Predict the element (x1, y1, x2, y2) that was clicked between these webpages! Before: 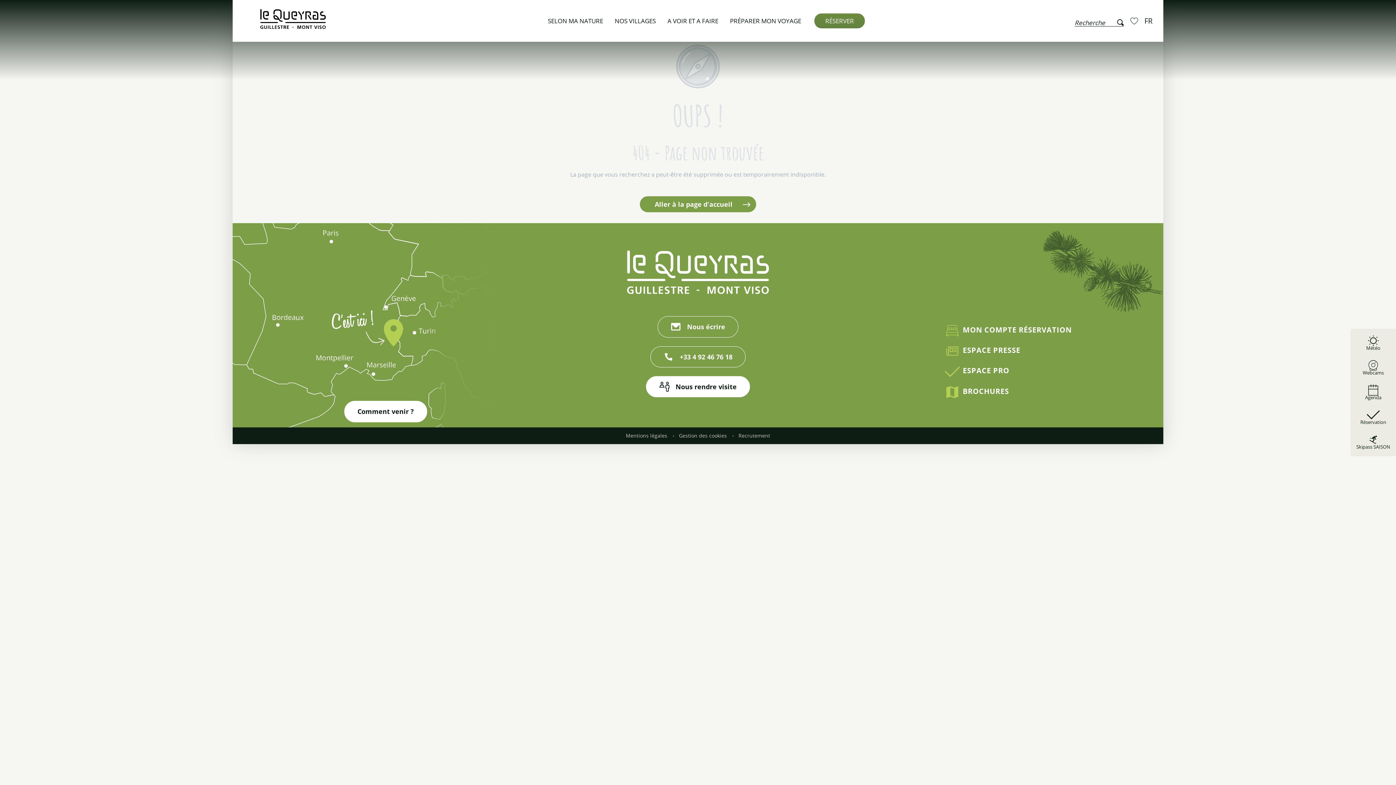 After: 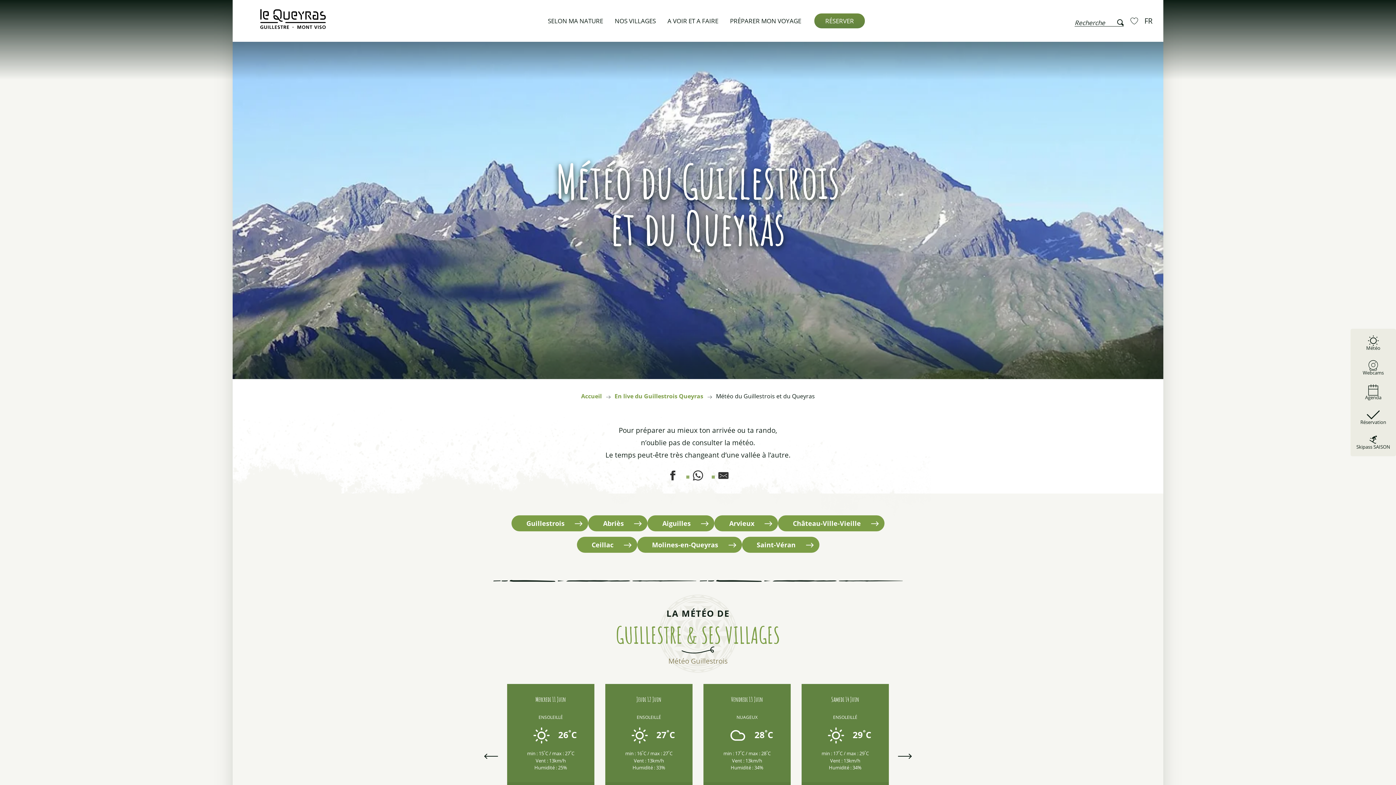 Action: label: Météo bbox: (1353, 332, 1393, 353)